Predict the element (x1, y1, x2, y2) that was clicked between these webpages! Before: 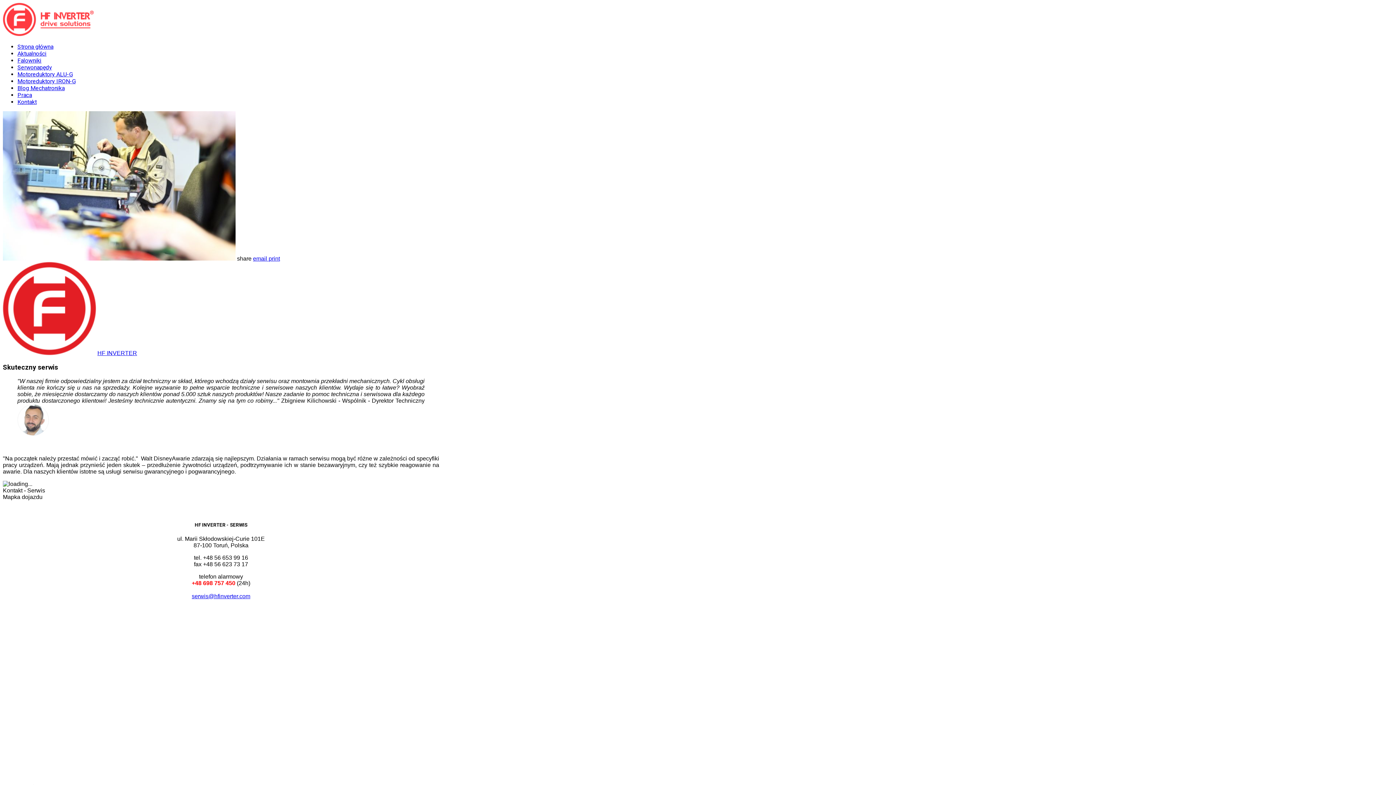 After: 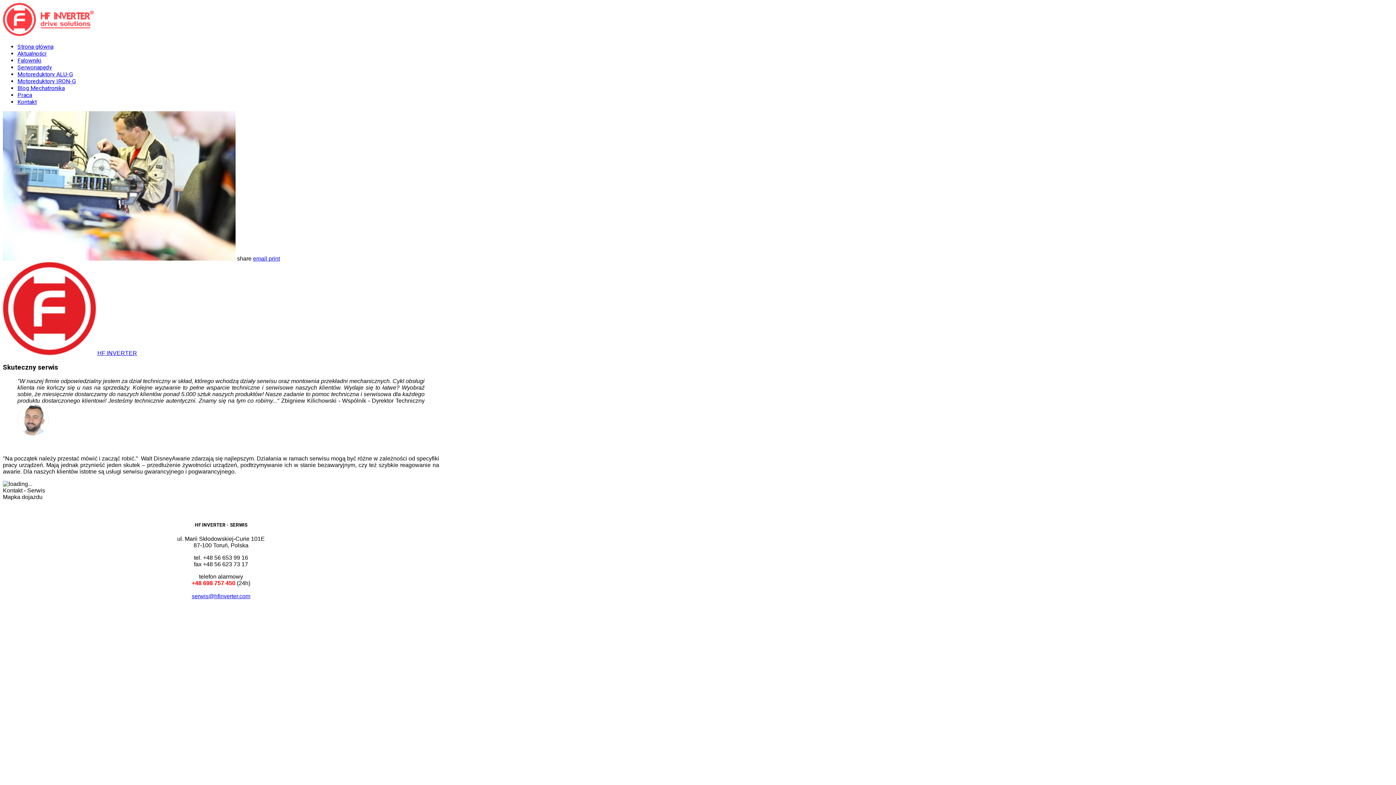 Action: label: print bbox: (268, 255, 280, 261)